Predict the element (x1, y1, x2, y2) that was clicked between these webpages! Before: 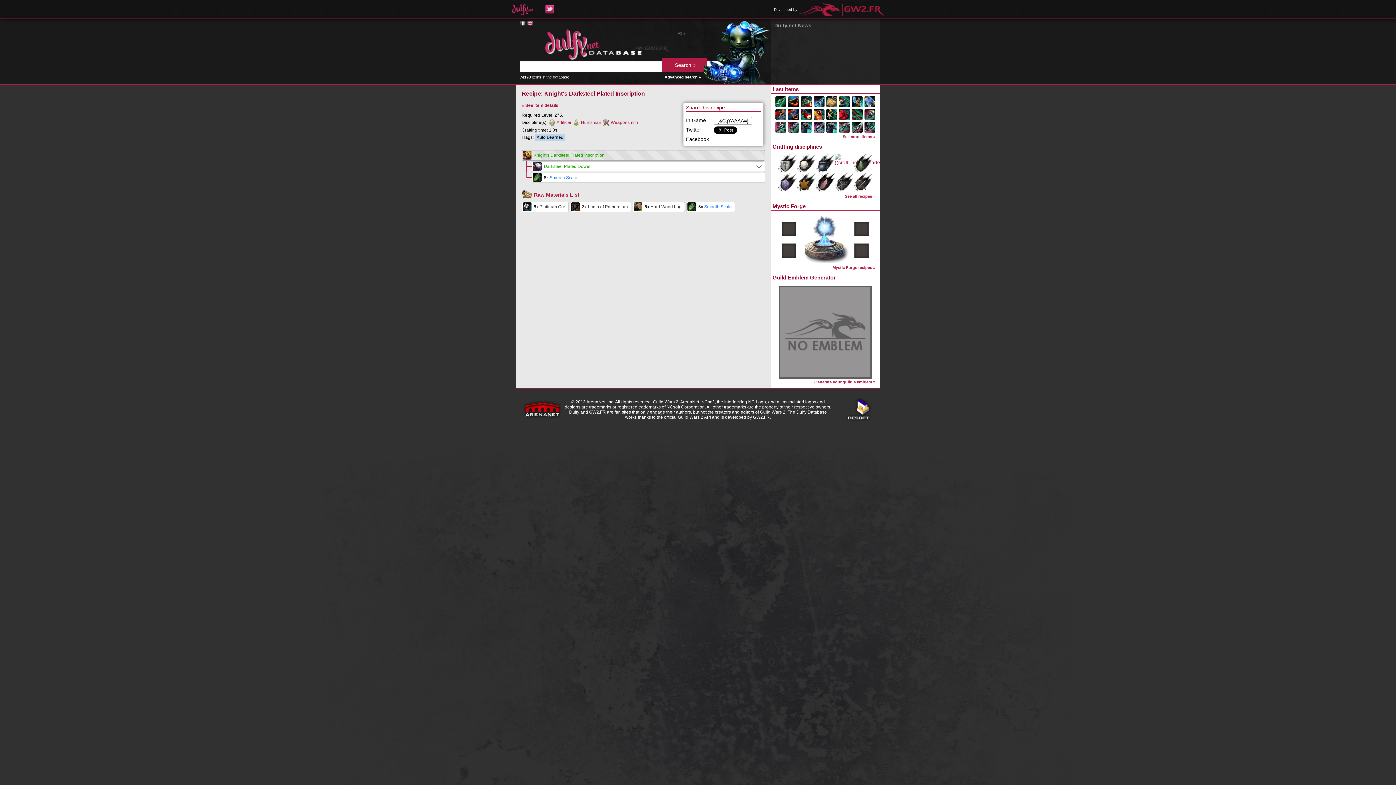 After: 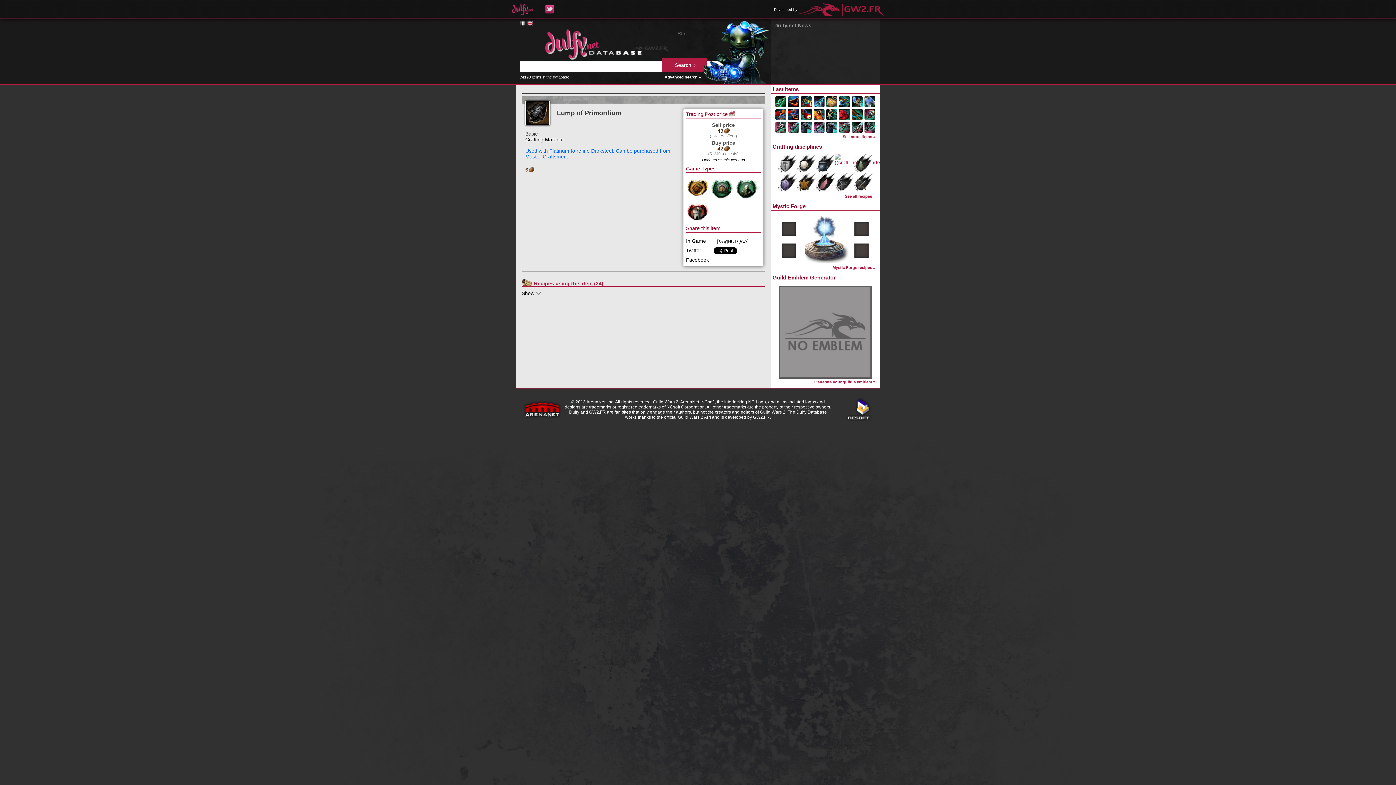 Action: bbox: (588, 204, 628, 209) label: Lump of Primordium